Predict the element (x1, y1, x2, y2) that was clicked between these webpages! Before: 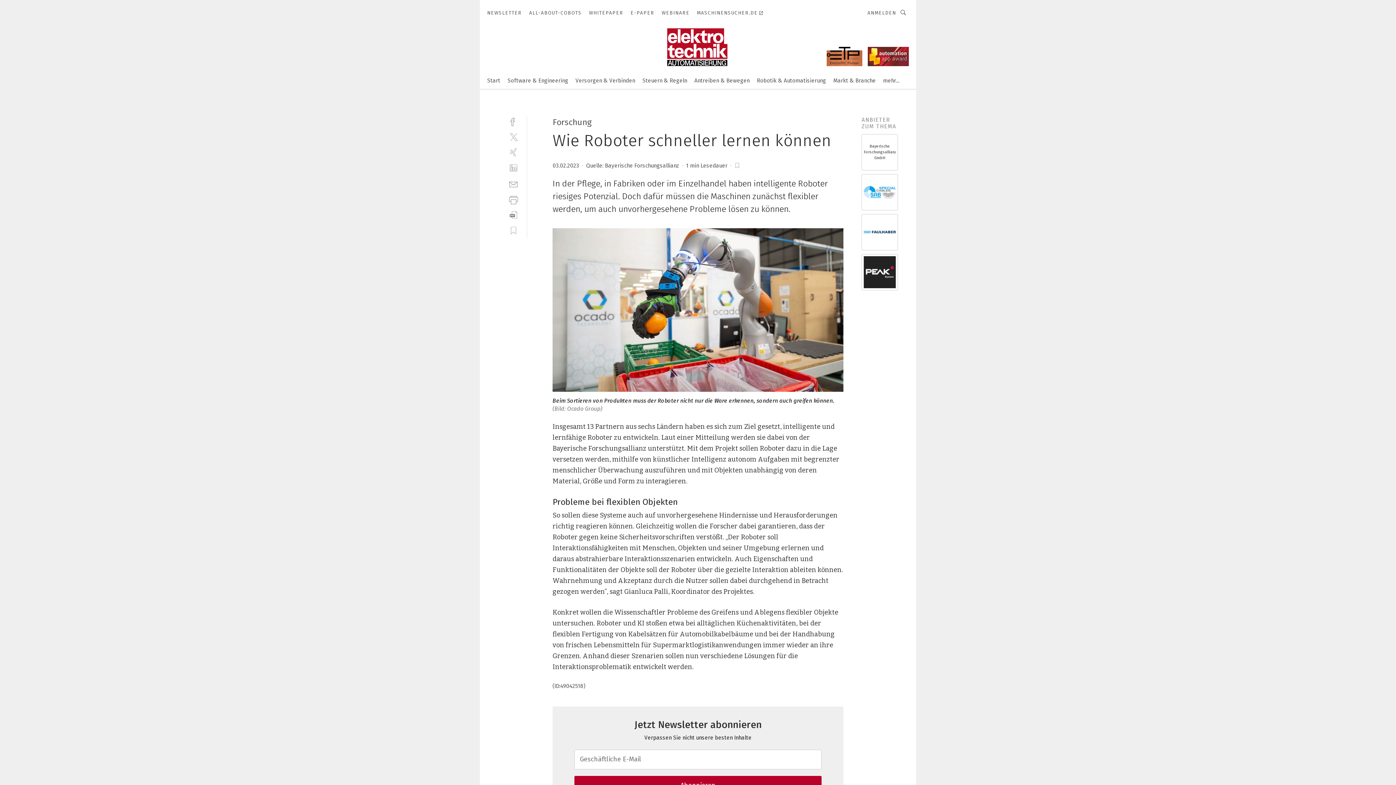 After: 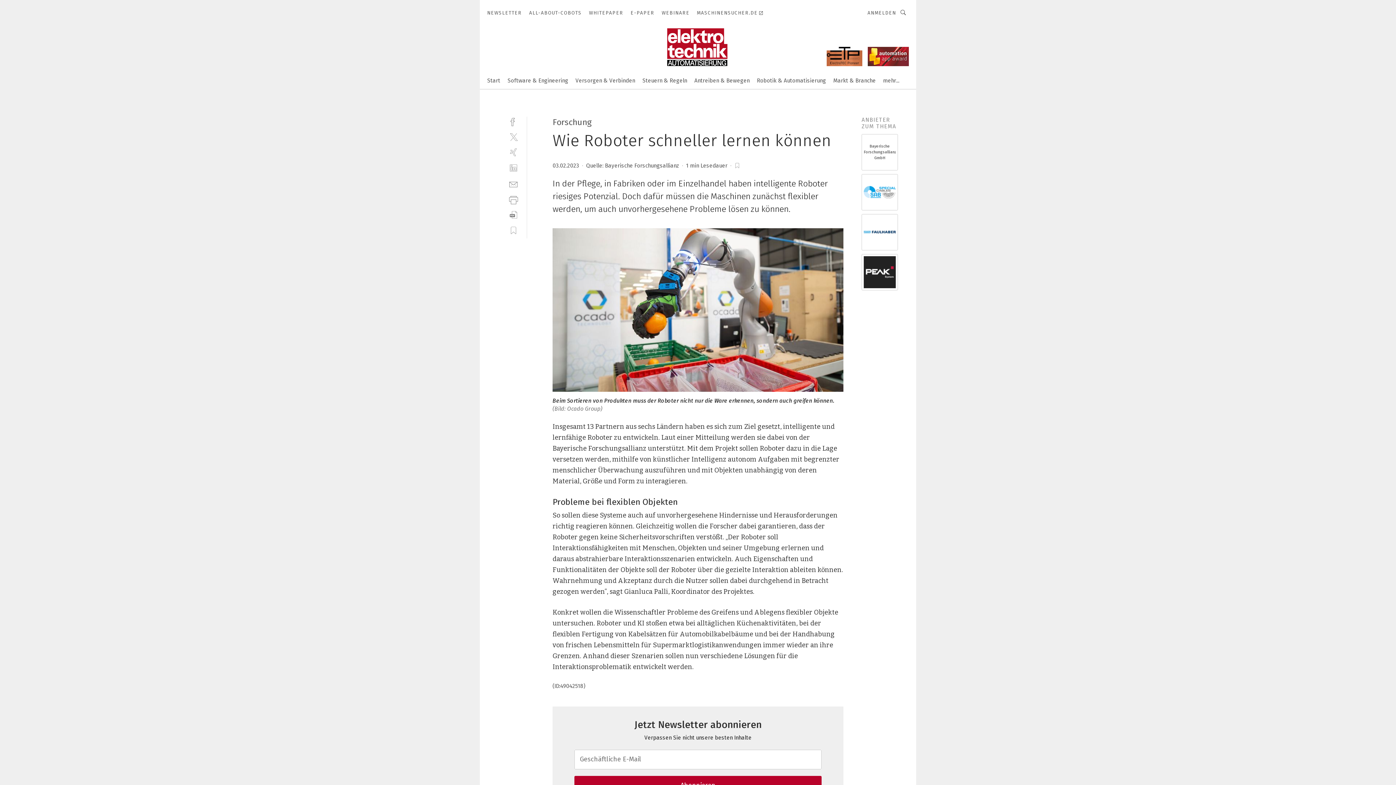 Action: bbox: (826, 46, 868, 66)